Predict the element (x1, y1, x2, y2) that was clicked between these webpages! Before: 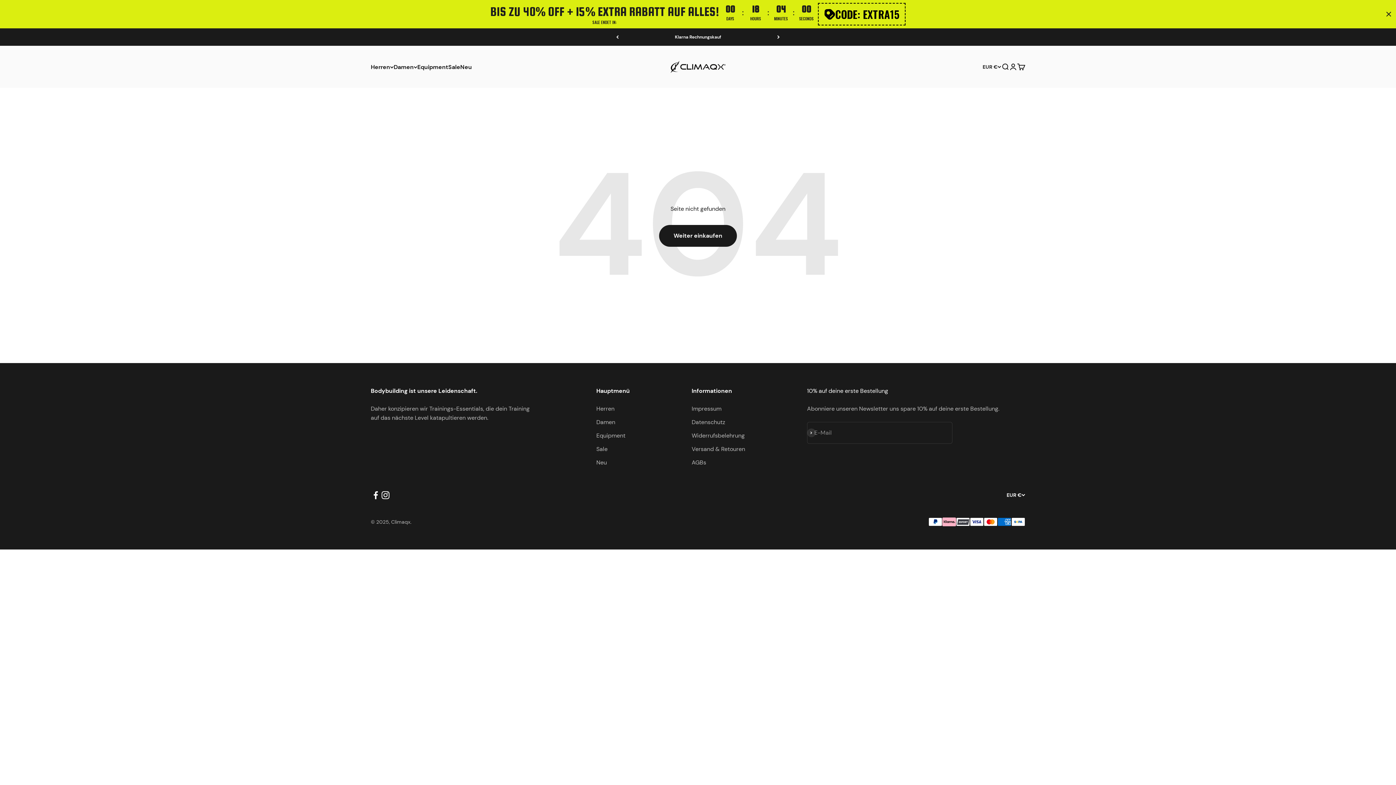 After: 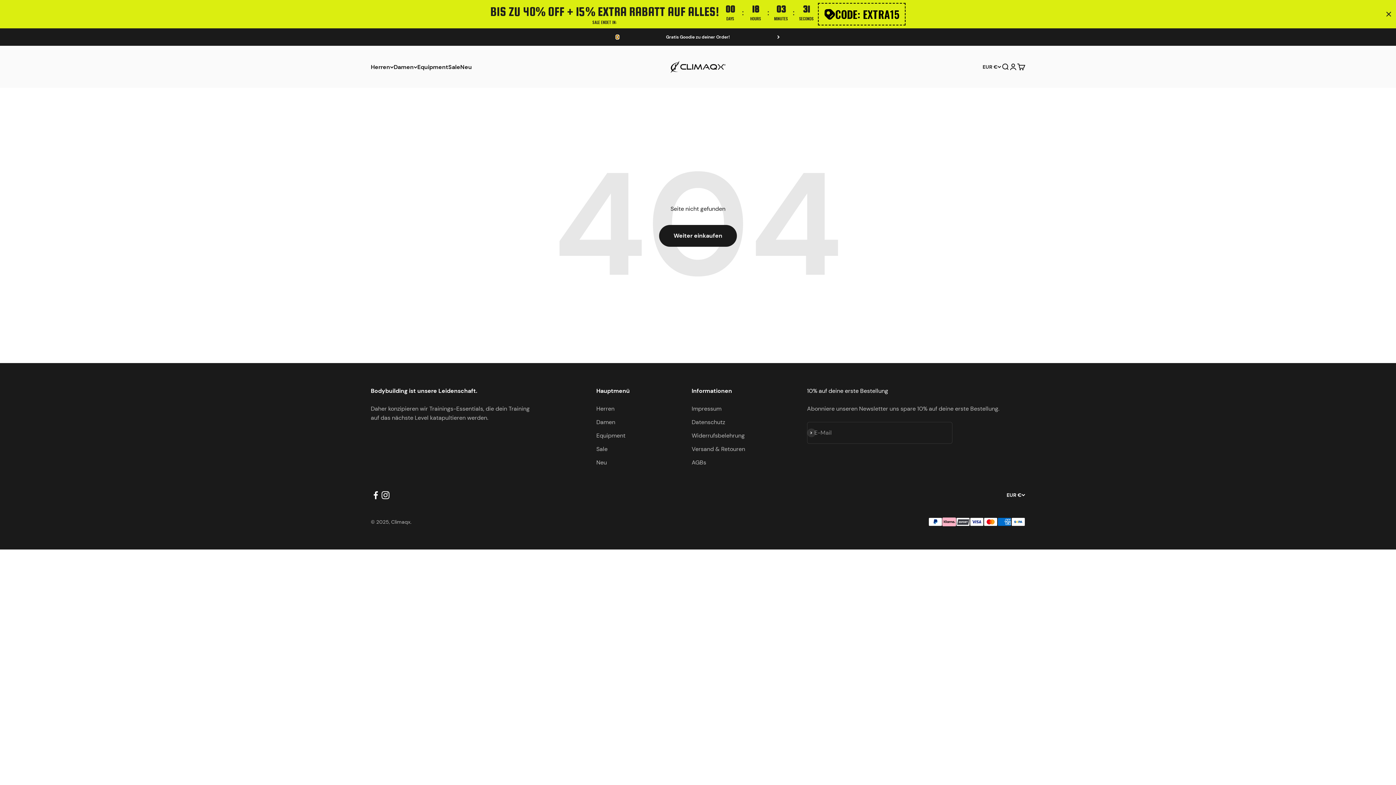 Action: label: Zurück bbox: (616, 35, 618, 38)